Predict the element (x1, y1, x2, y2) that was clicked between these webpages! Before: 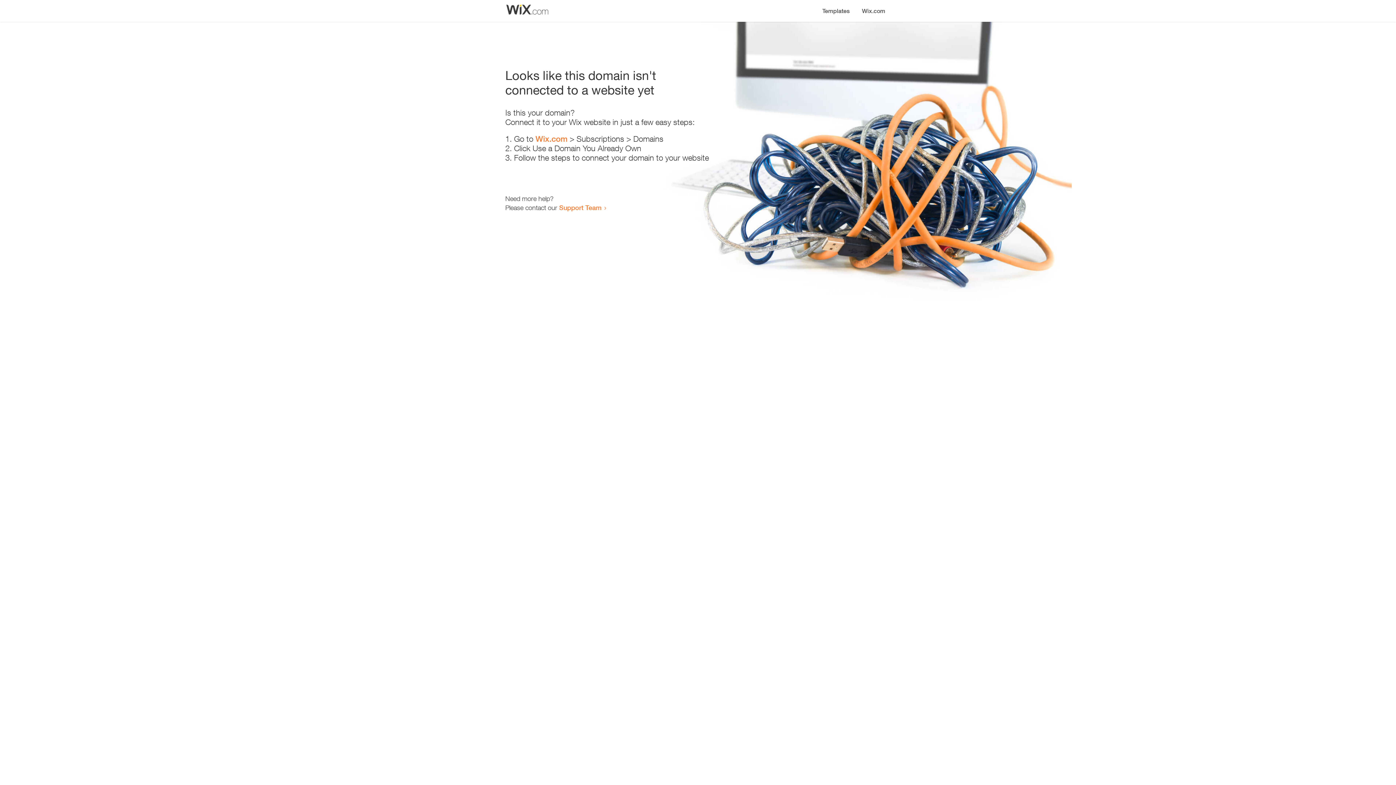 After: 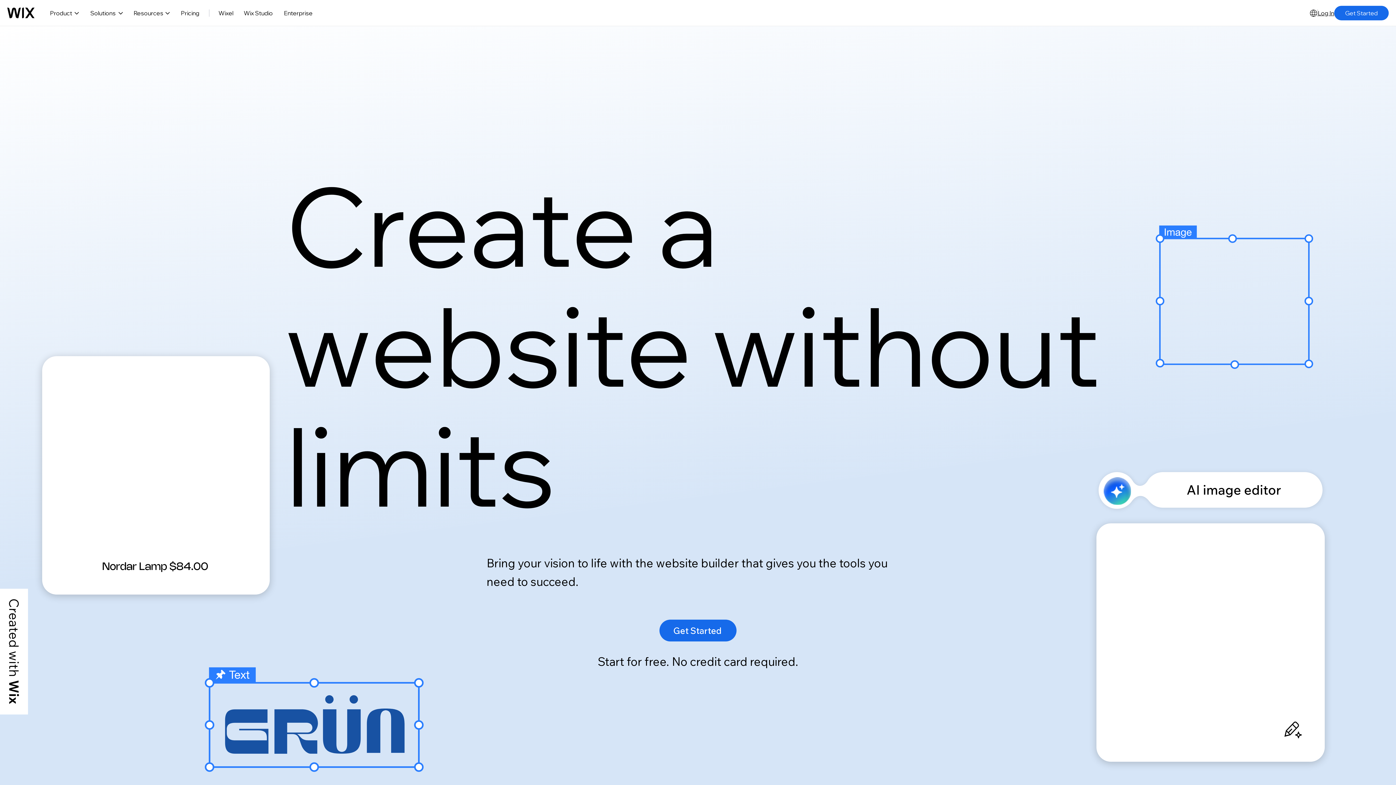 Action: label: Wix.com bbox: (535, 134, 567, 143)